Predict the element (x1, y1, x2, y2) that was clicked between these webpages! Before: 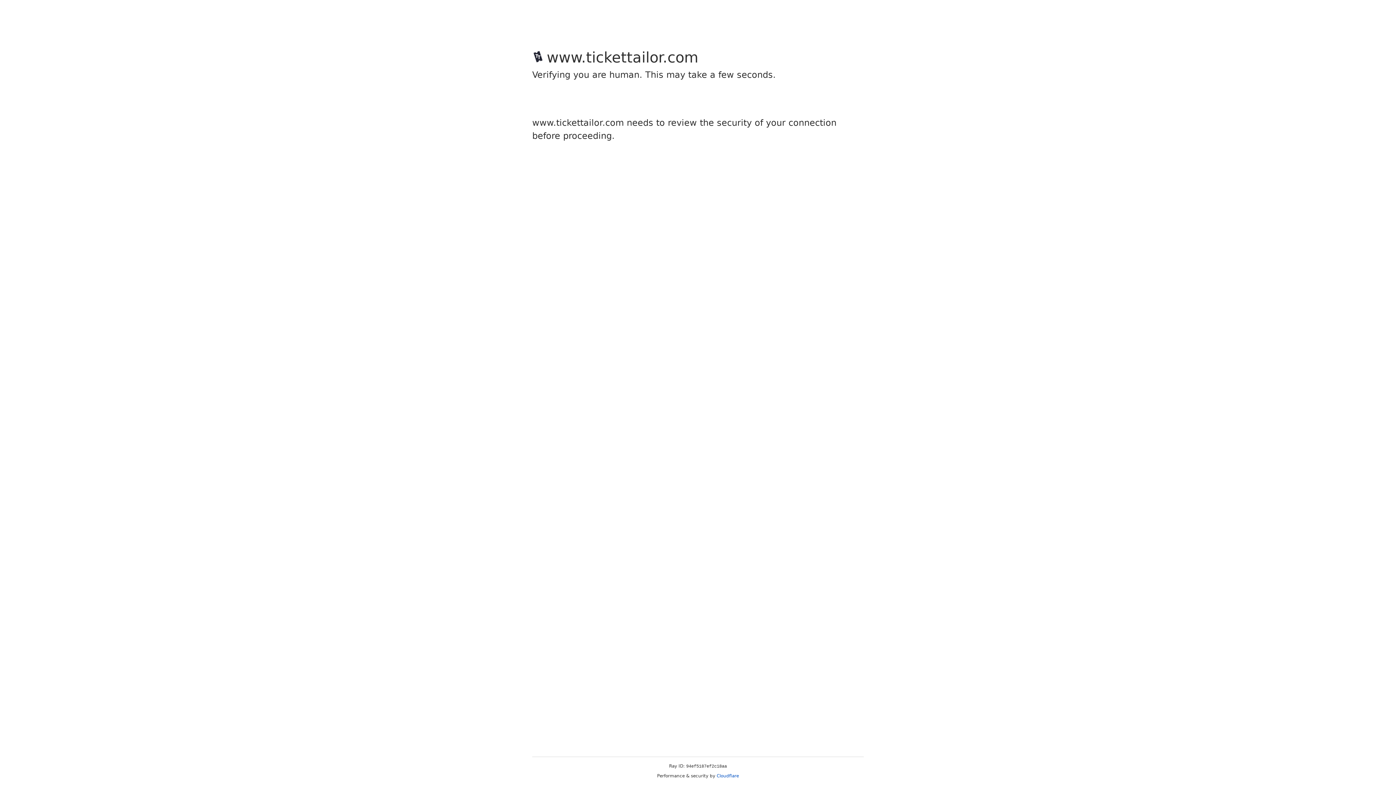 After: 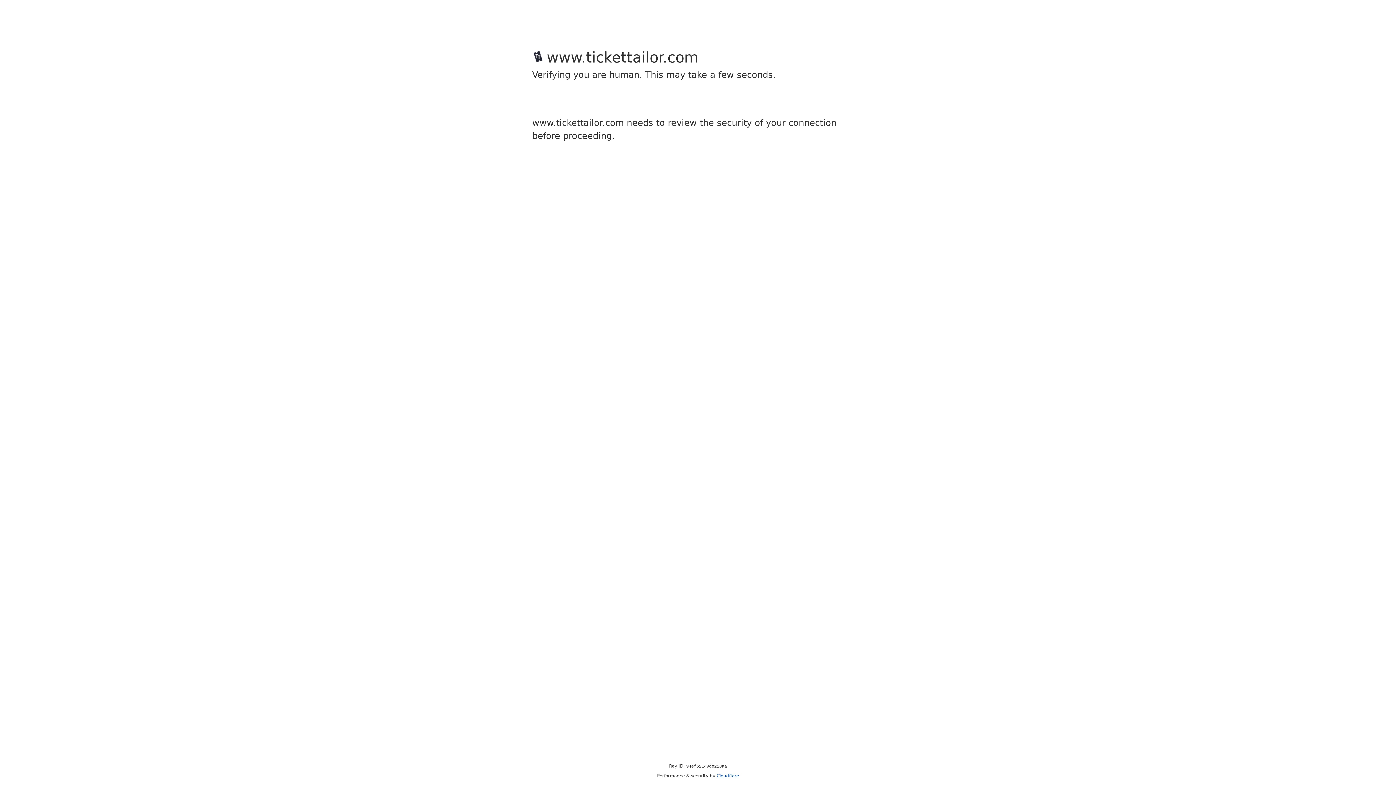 Action: label: Cloudflare bbox: (716, 773, 739, 778)